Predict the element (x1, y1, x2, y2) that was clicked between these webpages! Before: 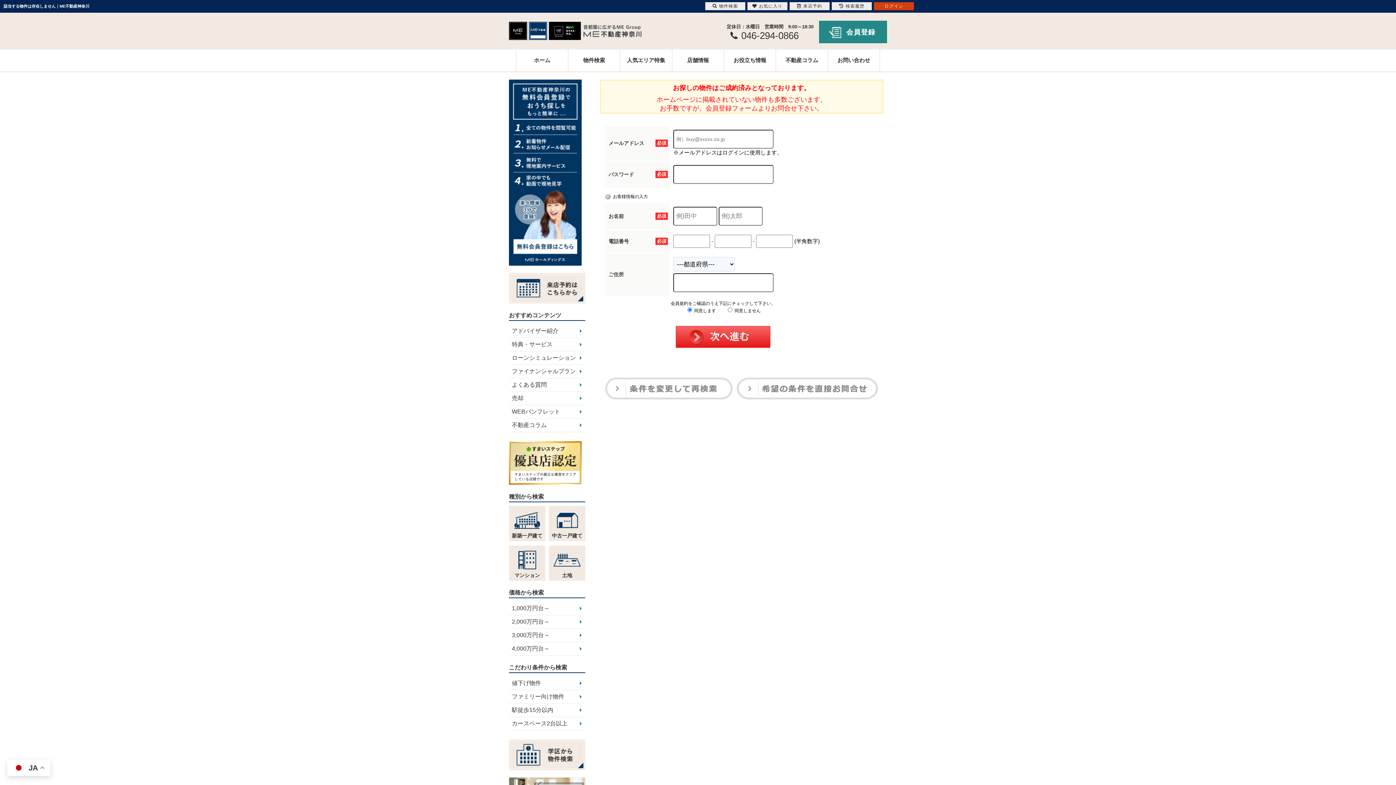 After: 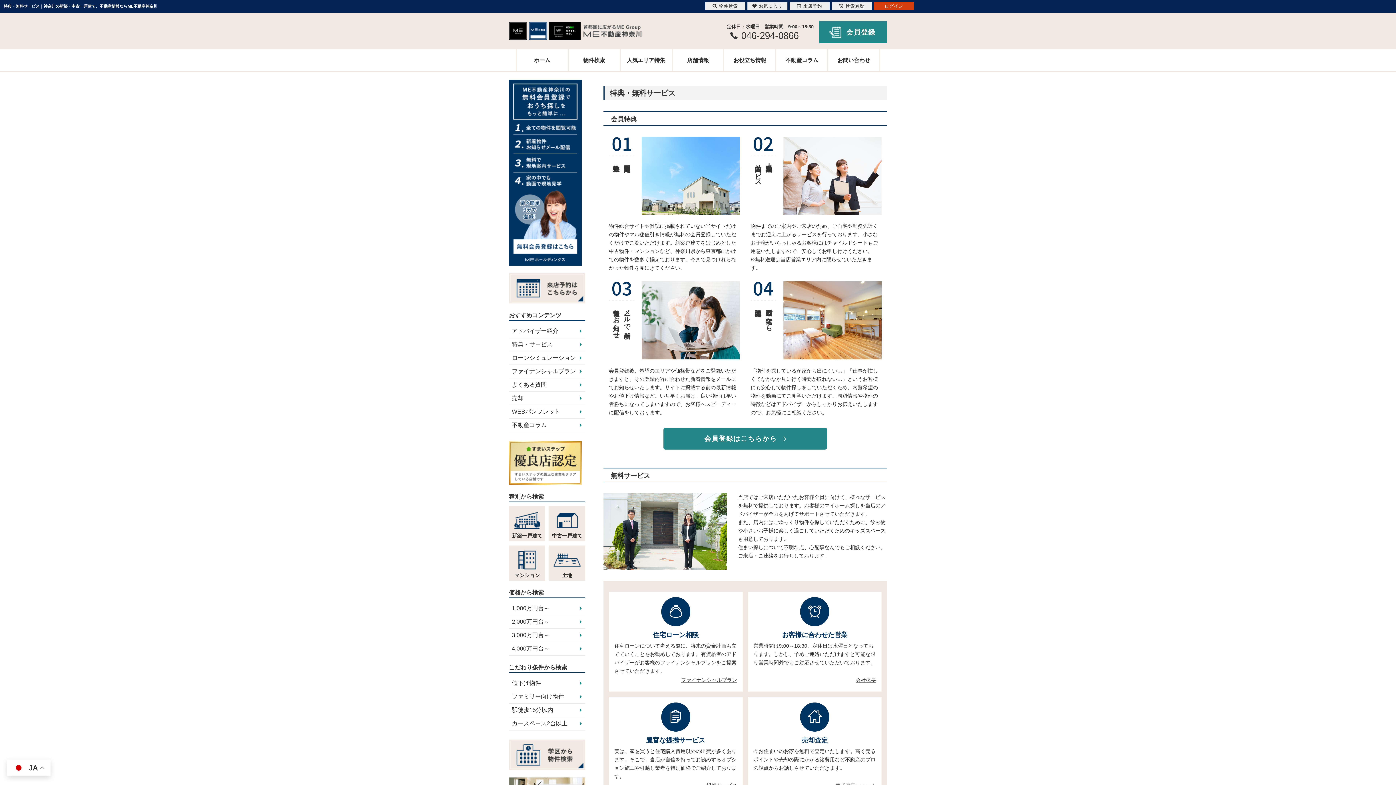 Action: bbox: (509, 338, 585, 351) label: 特典・サービス